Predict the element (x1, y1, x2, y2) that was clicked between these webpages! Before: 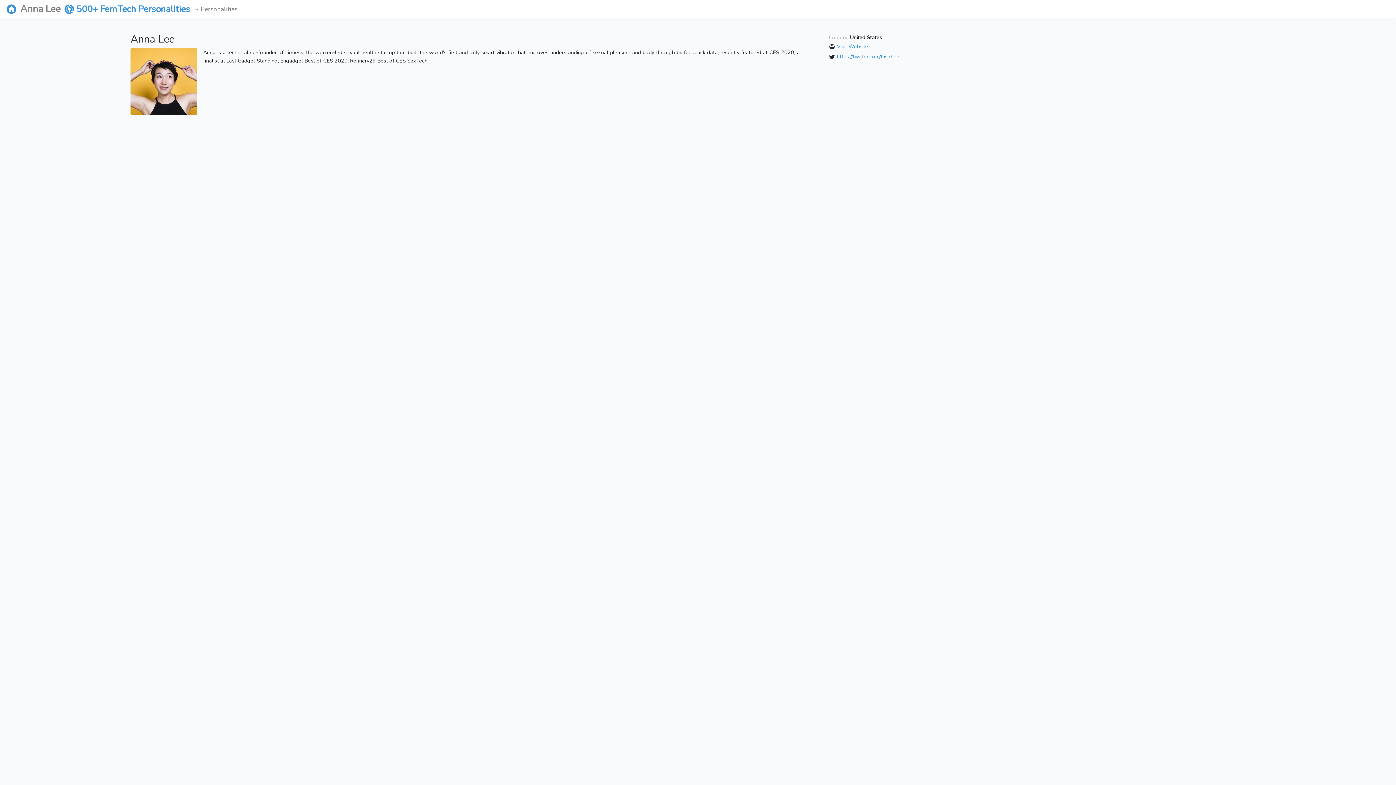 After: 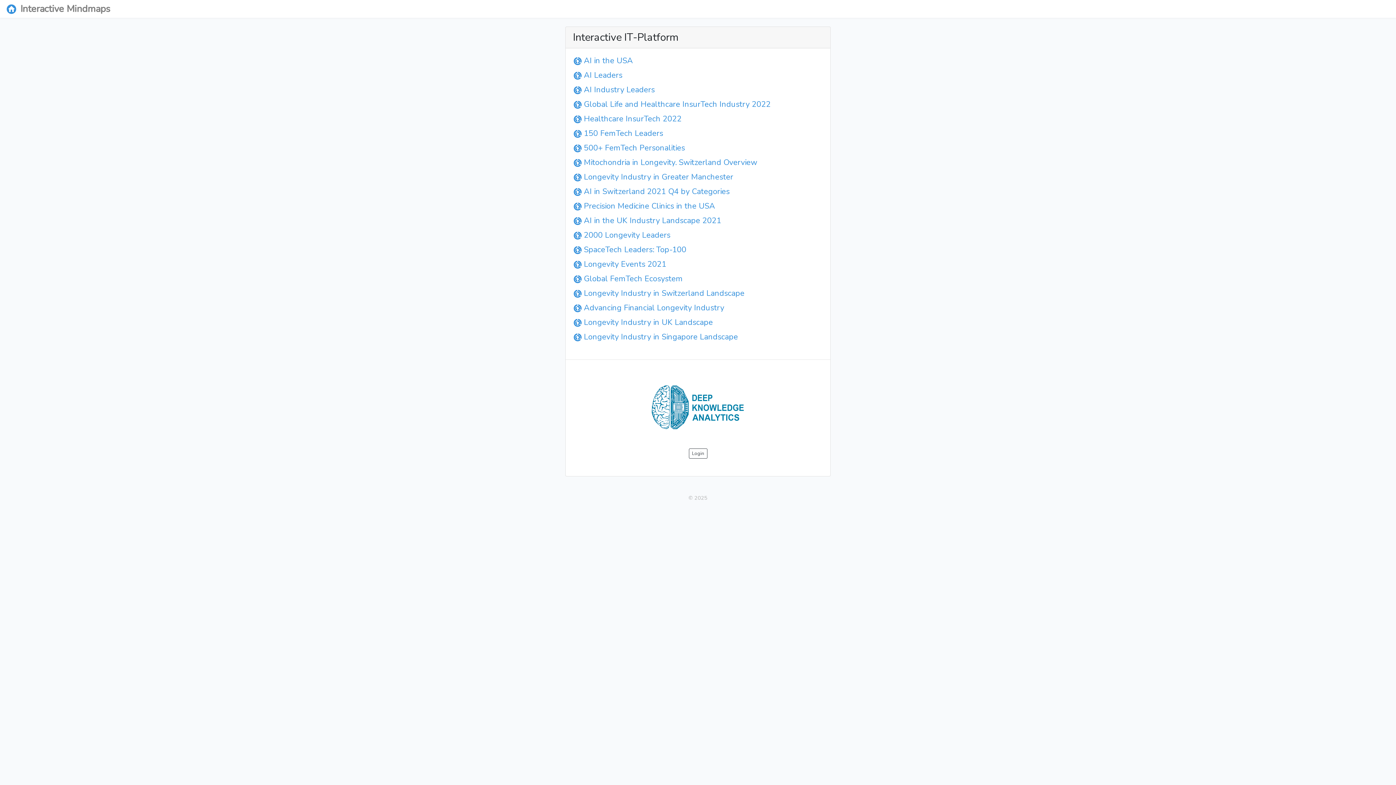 Action: bbox: (5, 2, 17, 15)